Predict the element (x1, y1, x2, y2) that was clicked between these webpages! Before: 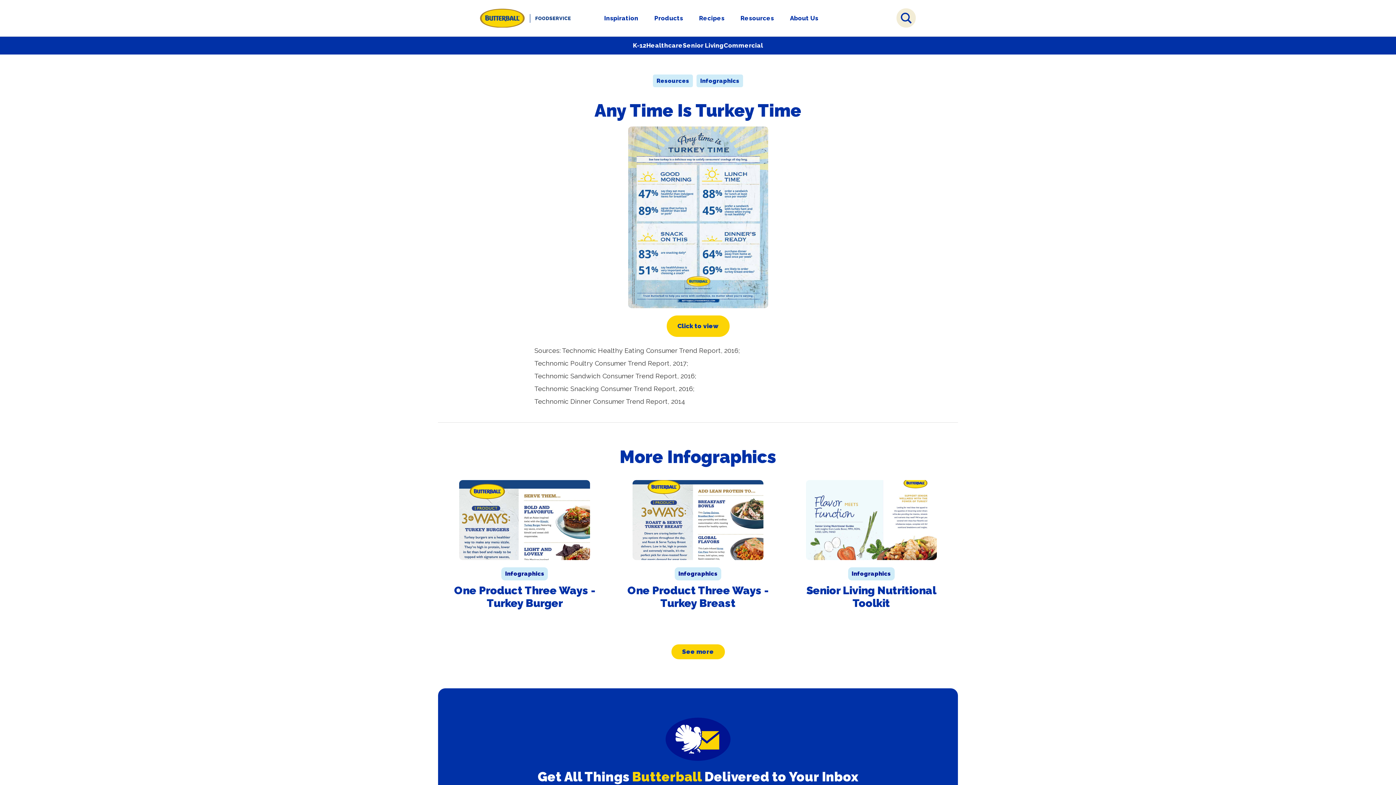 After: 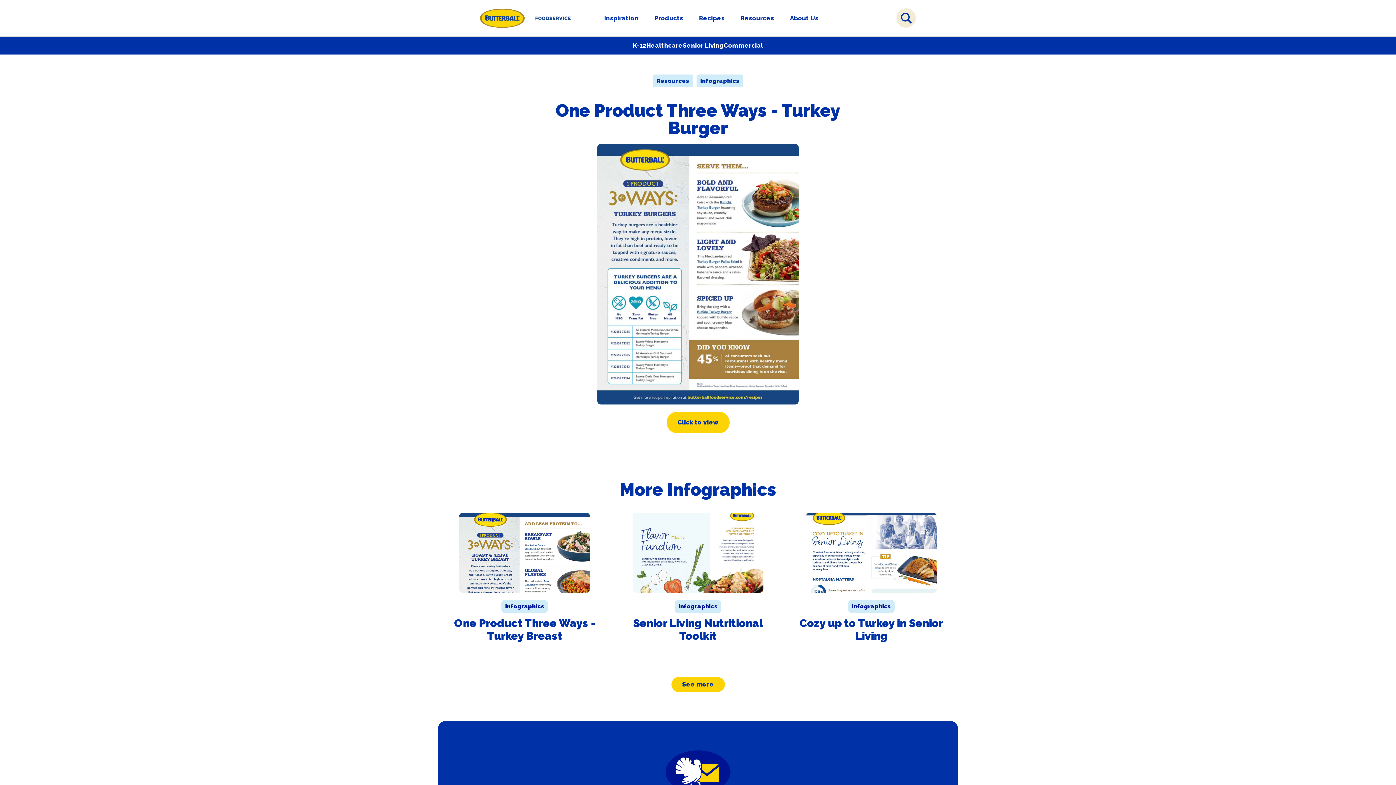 Action: bbox: (449, 480, 600, 560)